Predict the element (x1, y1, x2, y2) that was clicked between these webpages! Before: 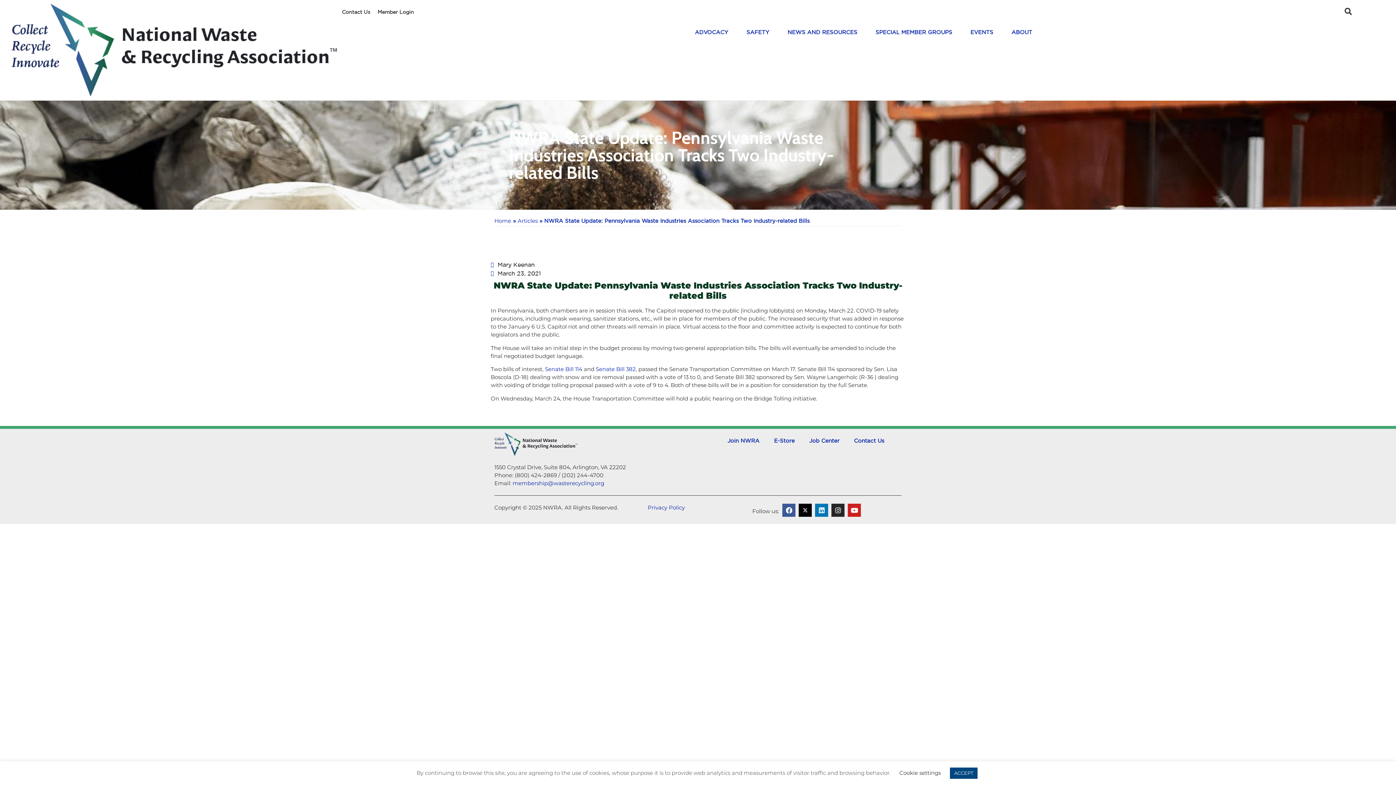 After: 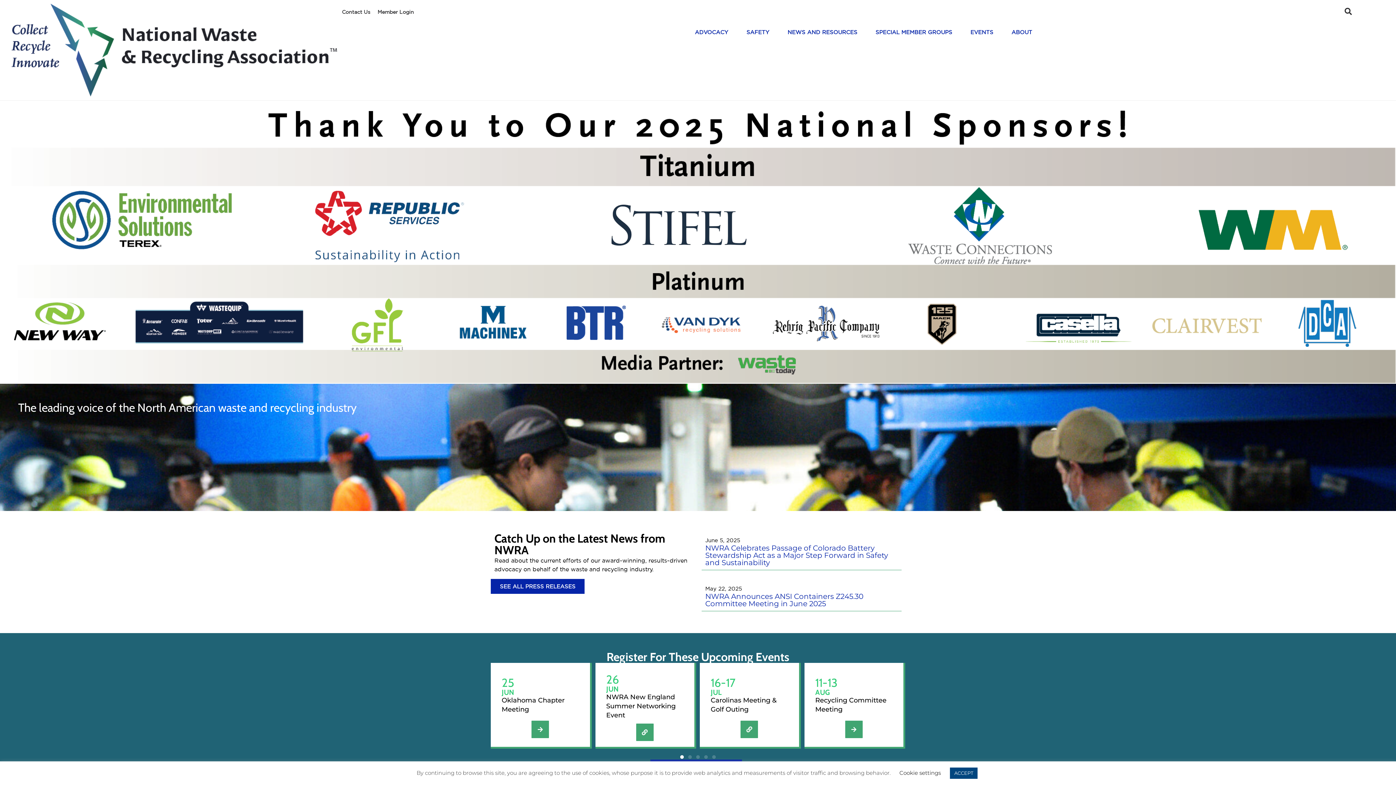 Action: bbox: (494, 217, 511, 224) label: Home